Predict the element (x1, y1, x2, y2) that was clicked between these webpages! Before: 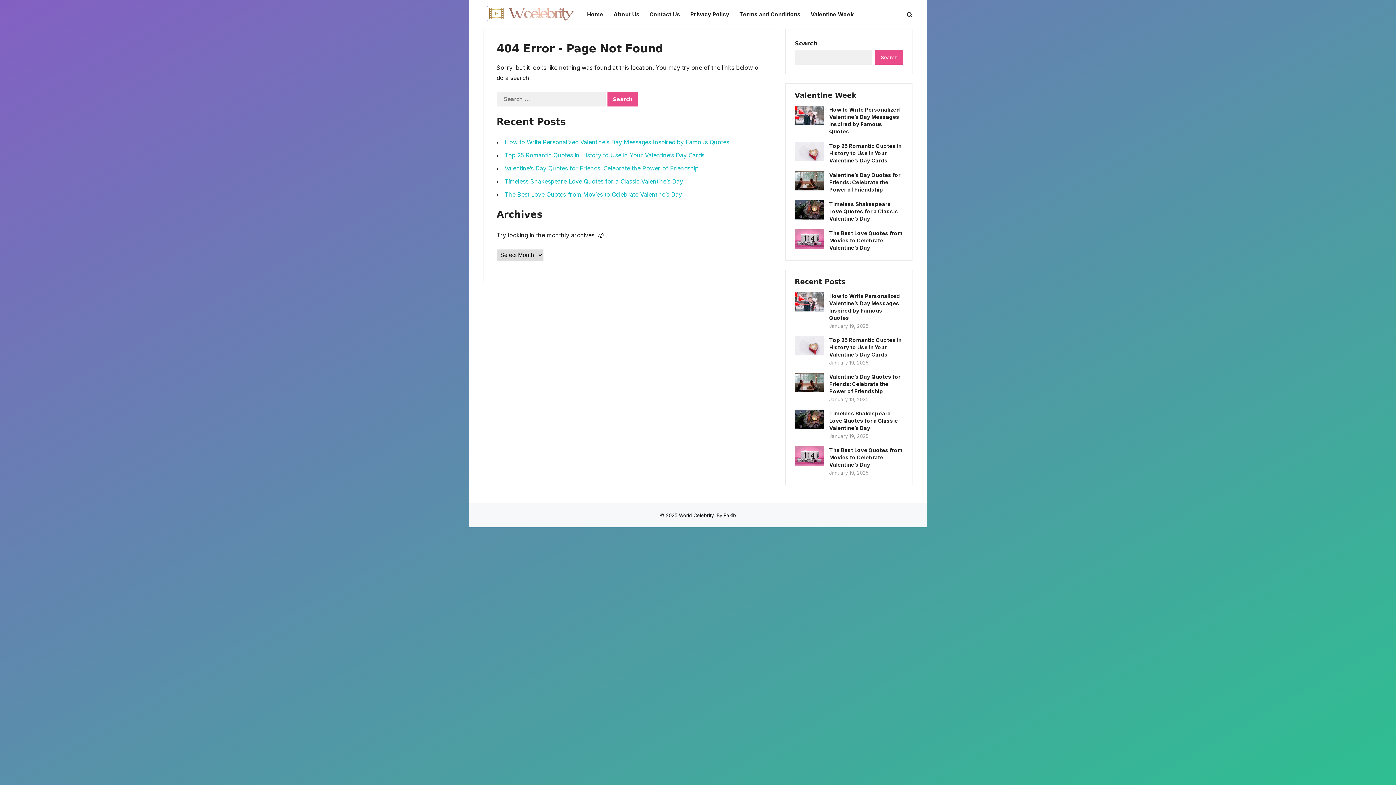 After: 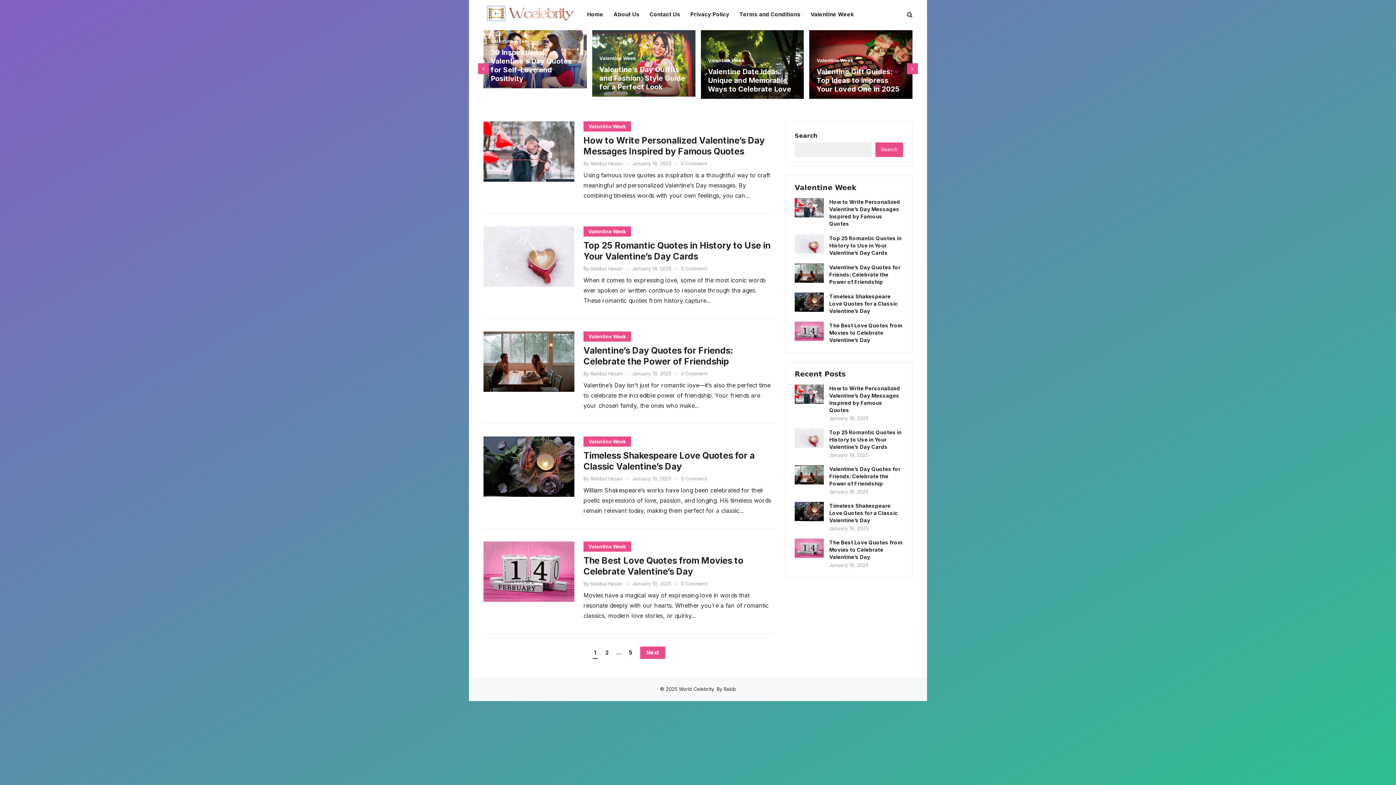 Action: bbox: (679, 512, 714, 521) label: World Celebrity